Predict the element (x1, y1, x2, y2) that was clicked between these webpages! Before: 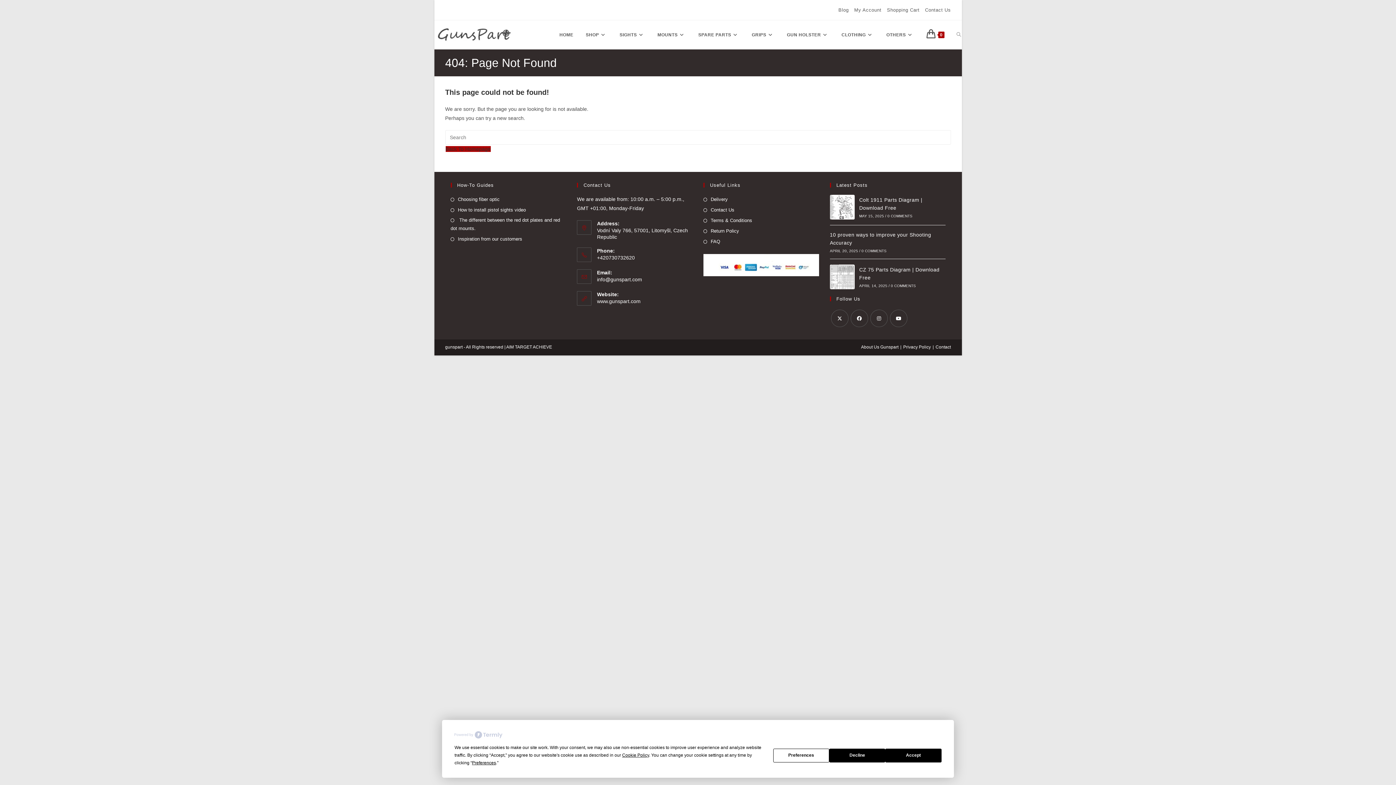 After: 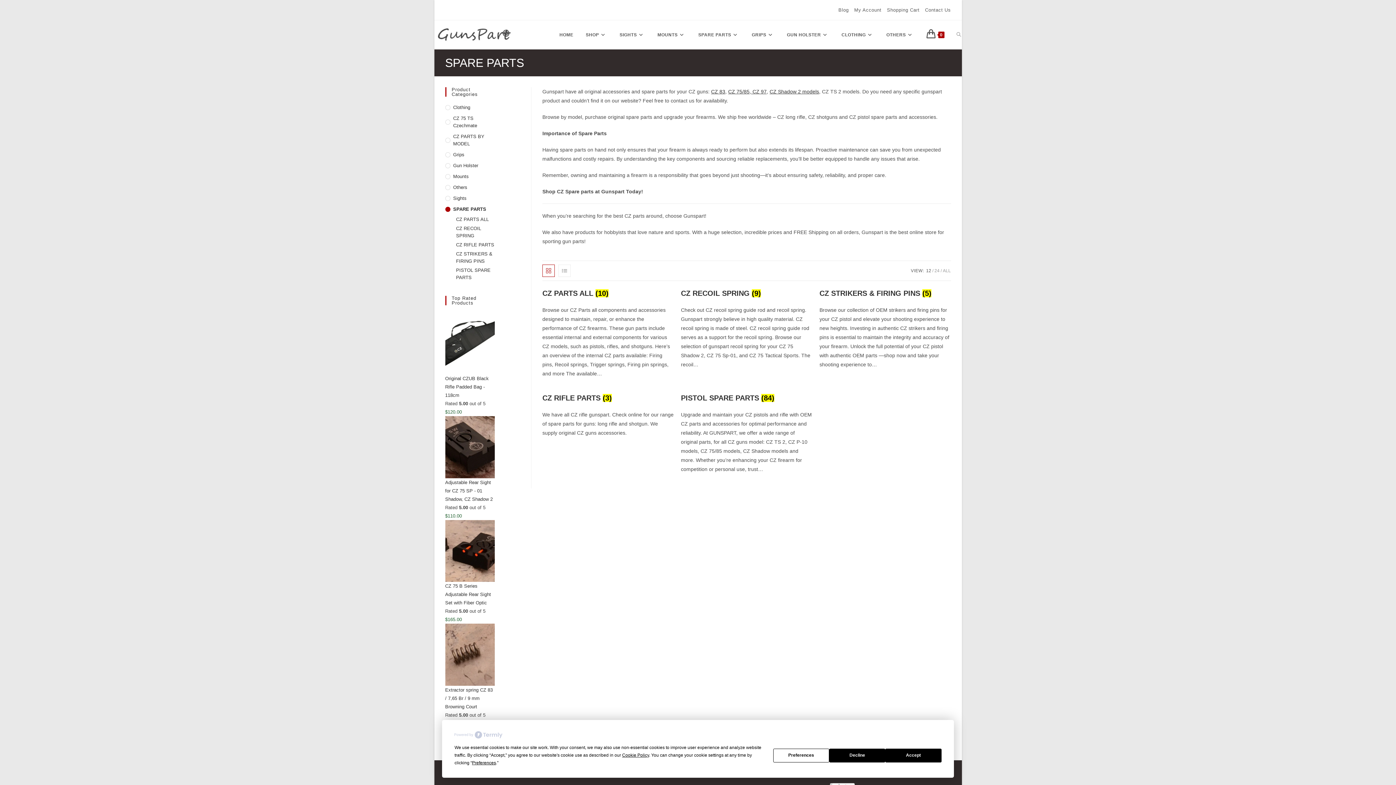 Action: bbox: (692, 20, 745, 49) label: SPARE PARTS